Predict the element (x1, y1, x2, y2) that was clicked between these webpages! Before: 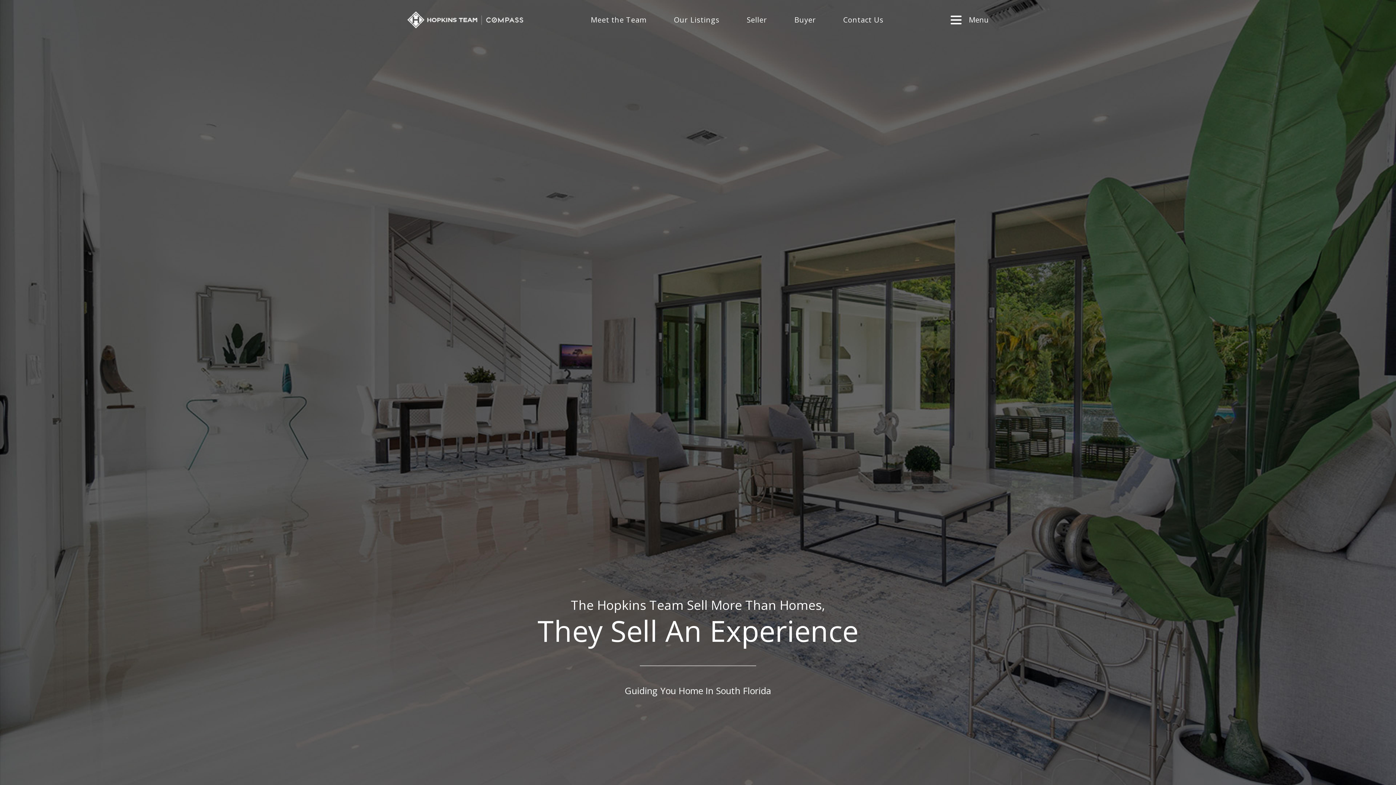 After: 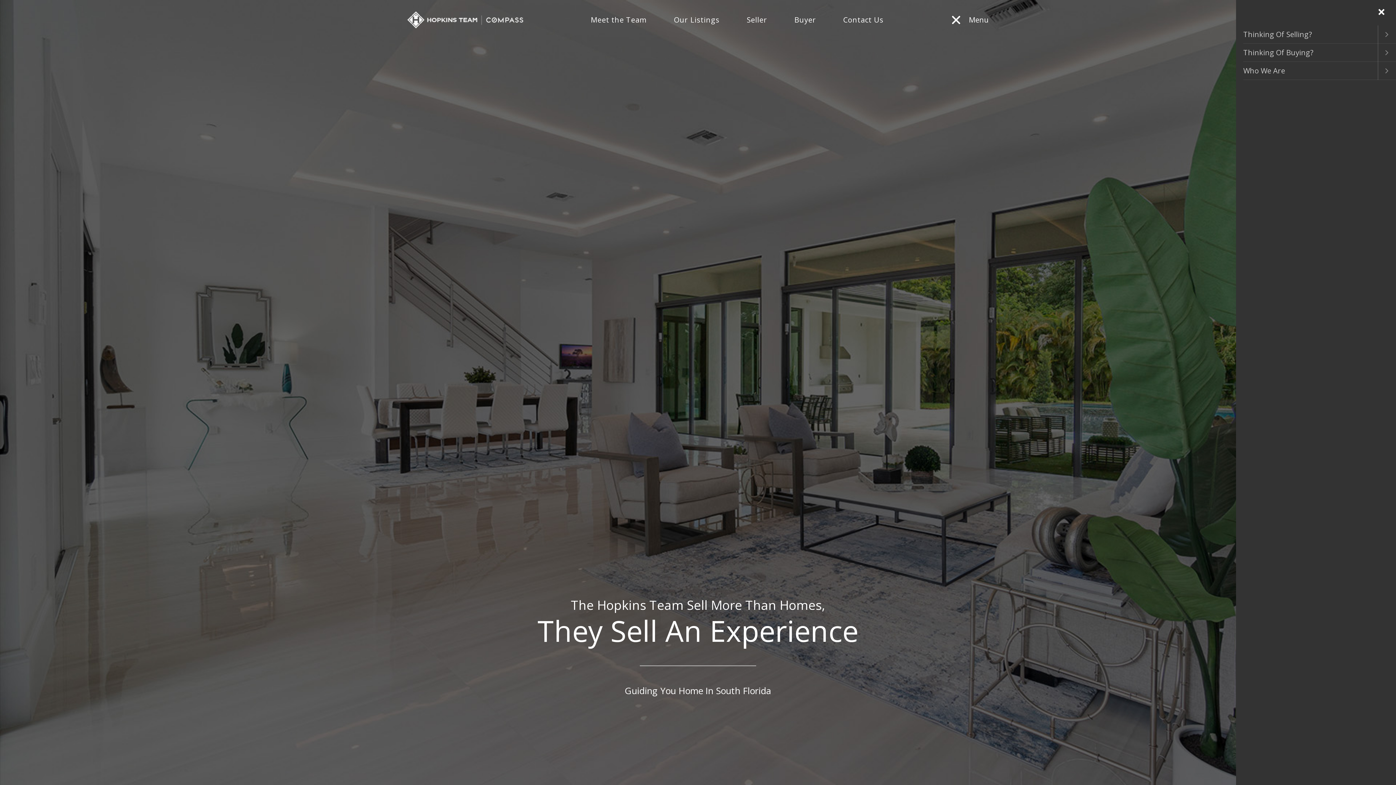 Action: bbox: (963, 10, 989, 29) label: Menu